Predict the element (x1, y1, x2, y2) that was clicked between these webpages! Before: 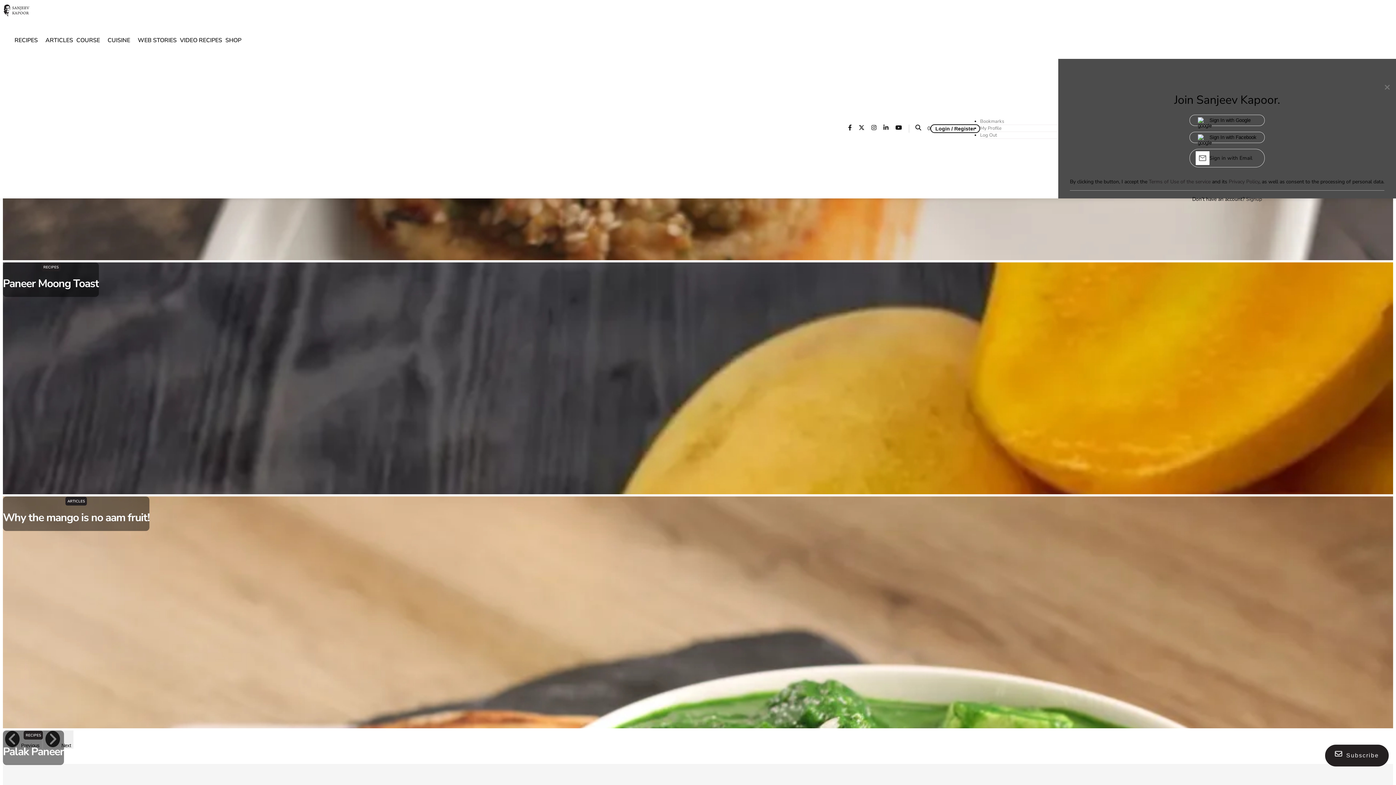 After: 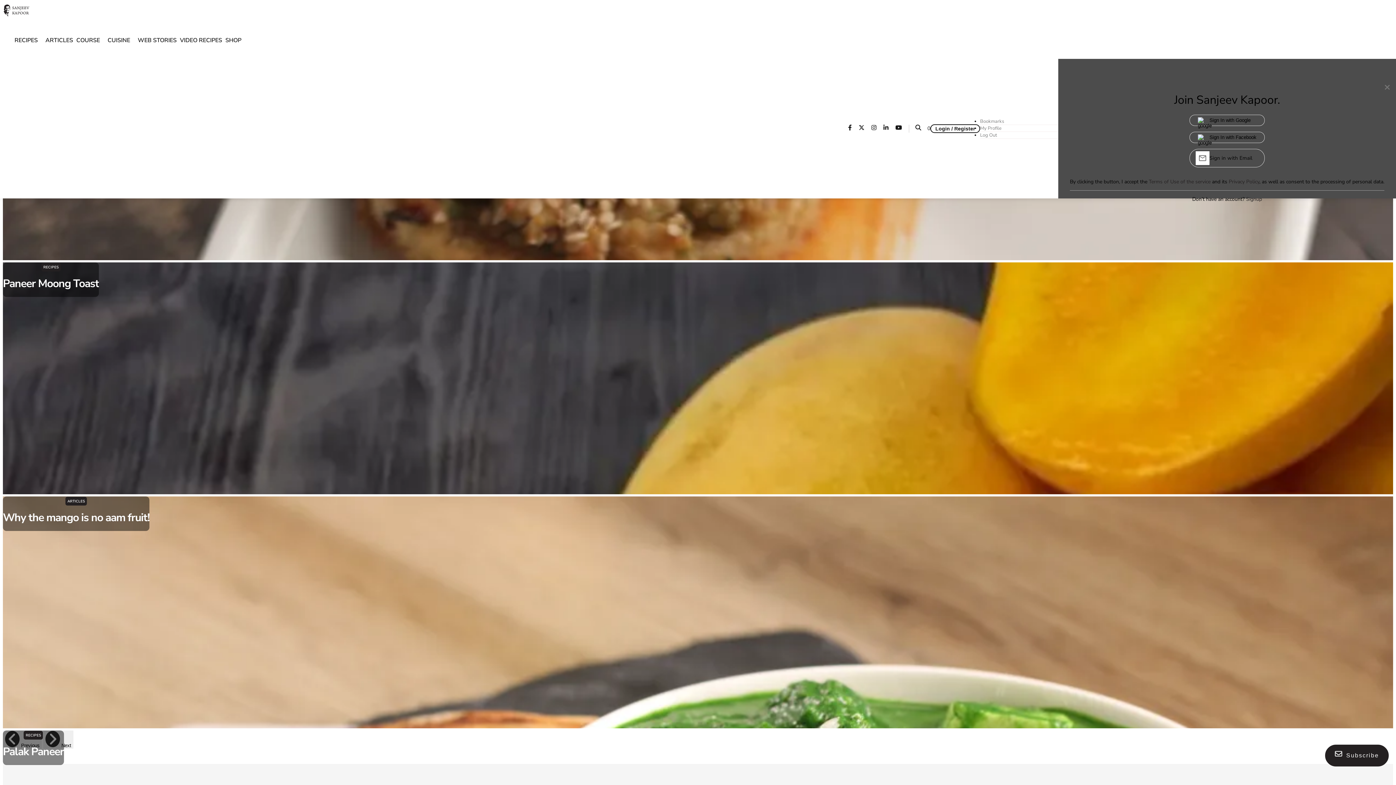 Action: label: Sign In with Google bbox: (1196, 116, 1258, 123)